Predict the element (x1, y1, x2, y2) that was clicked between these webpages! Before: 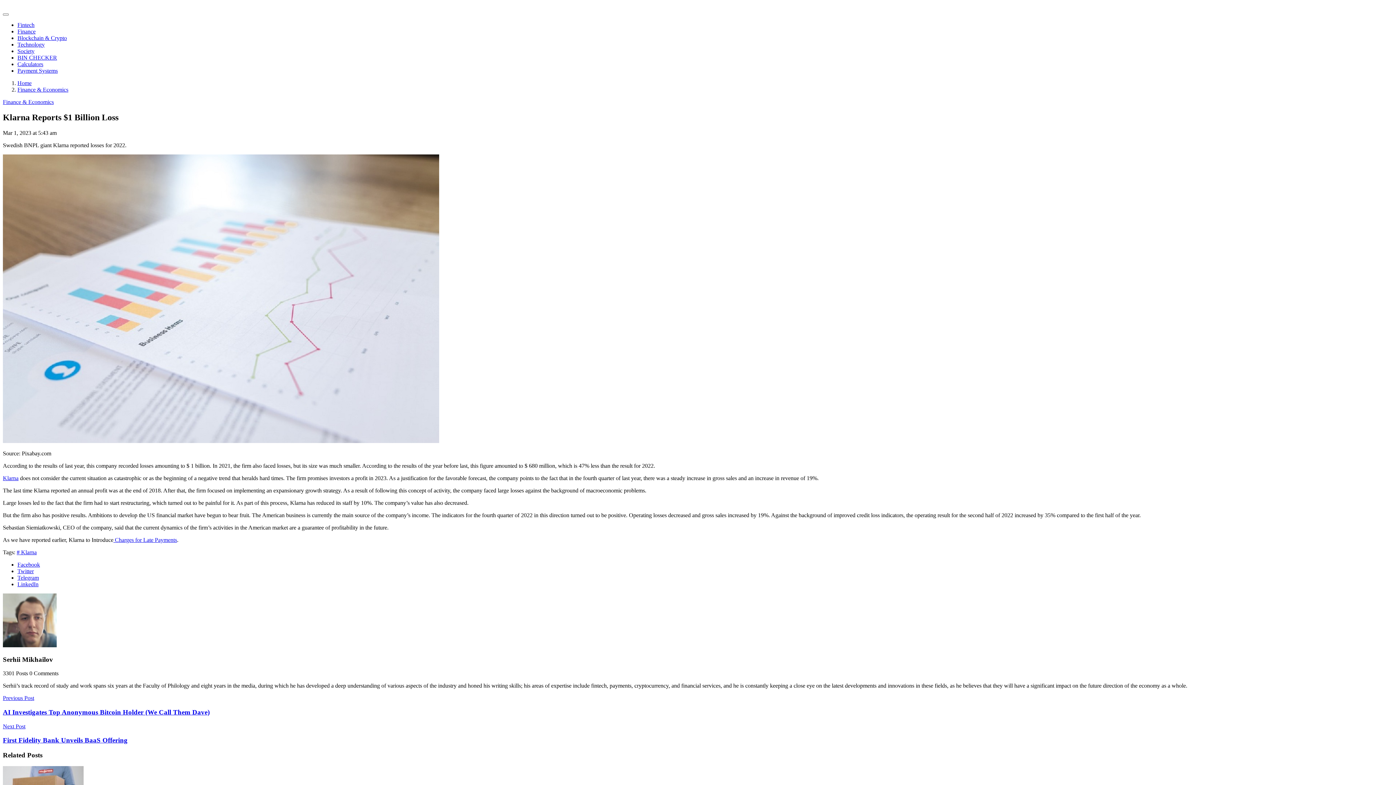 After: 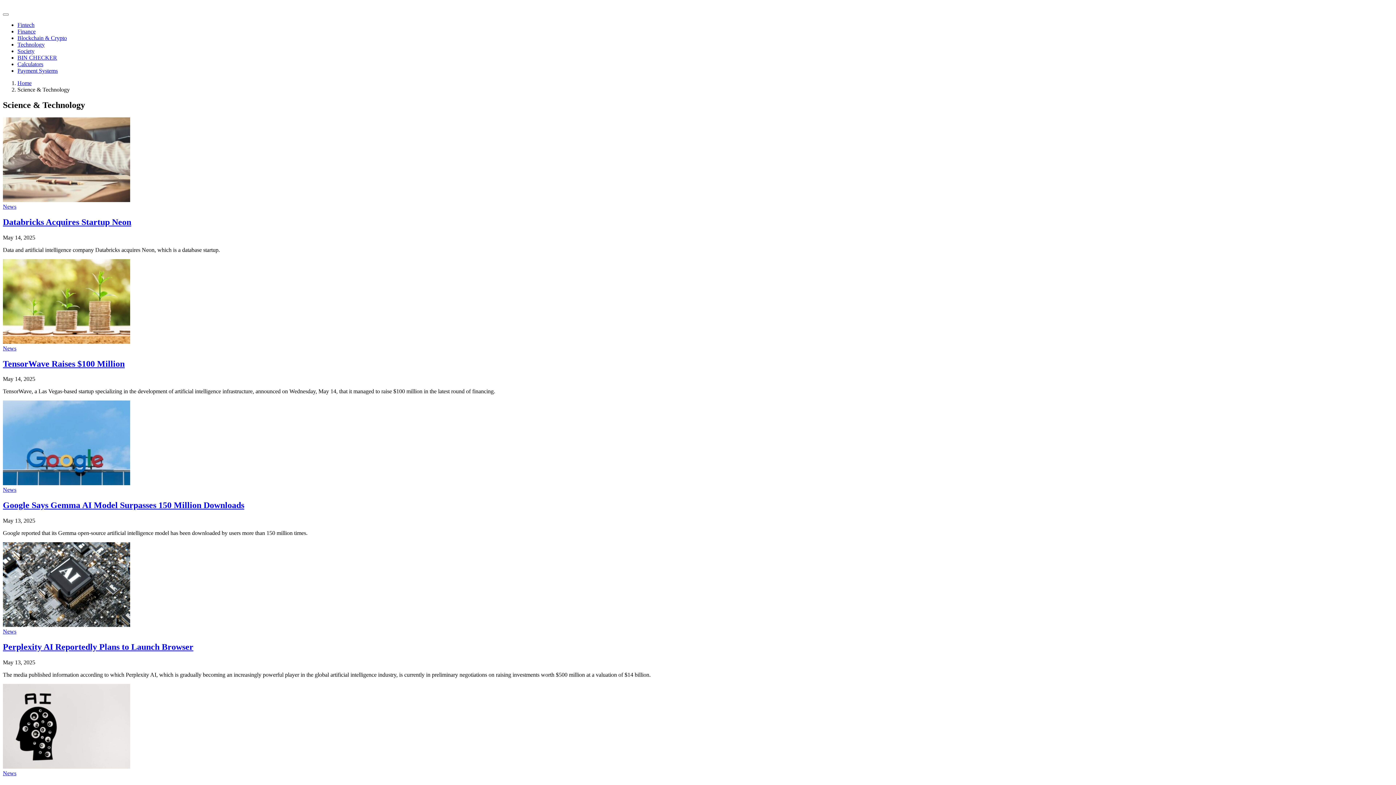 Action: bbox: (17, 41, 44, 47) label: Technology